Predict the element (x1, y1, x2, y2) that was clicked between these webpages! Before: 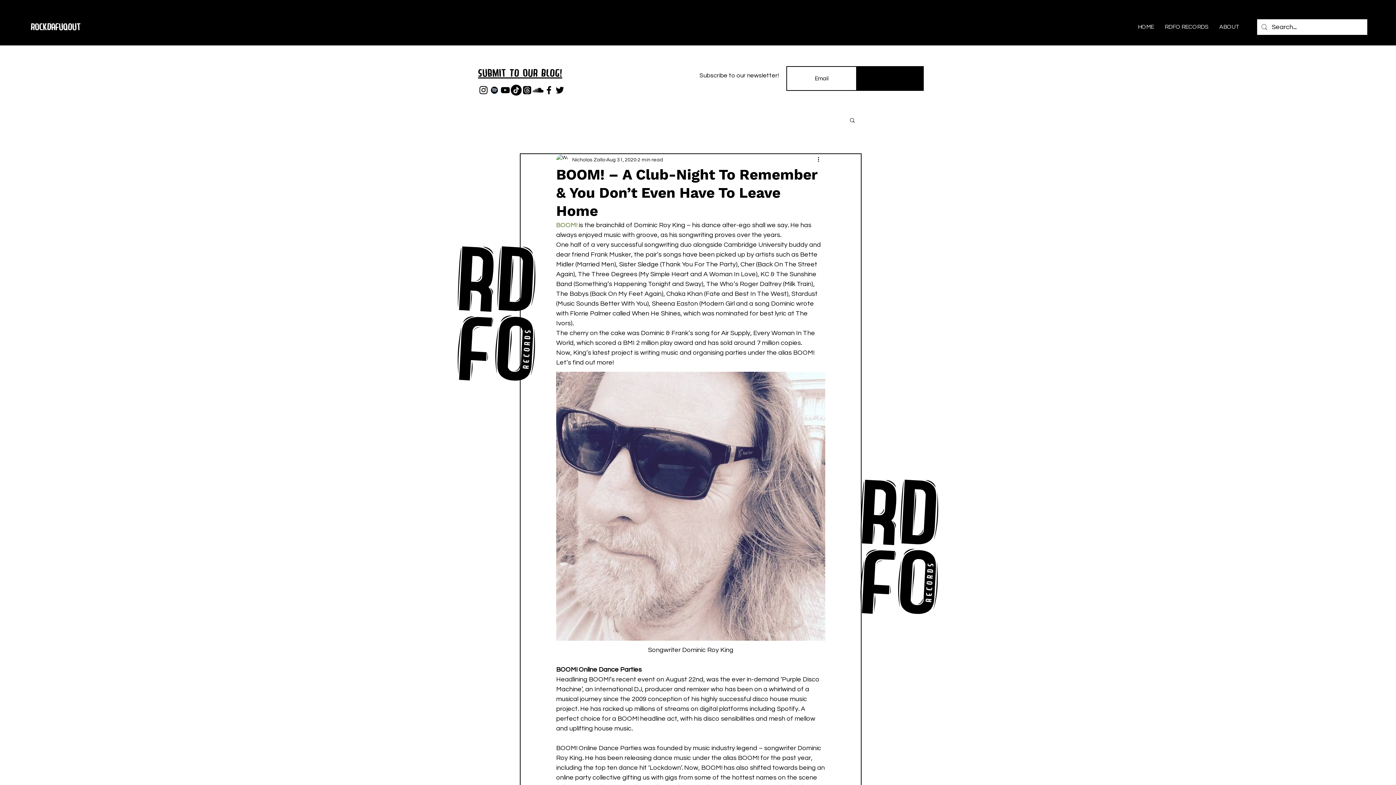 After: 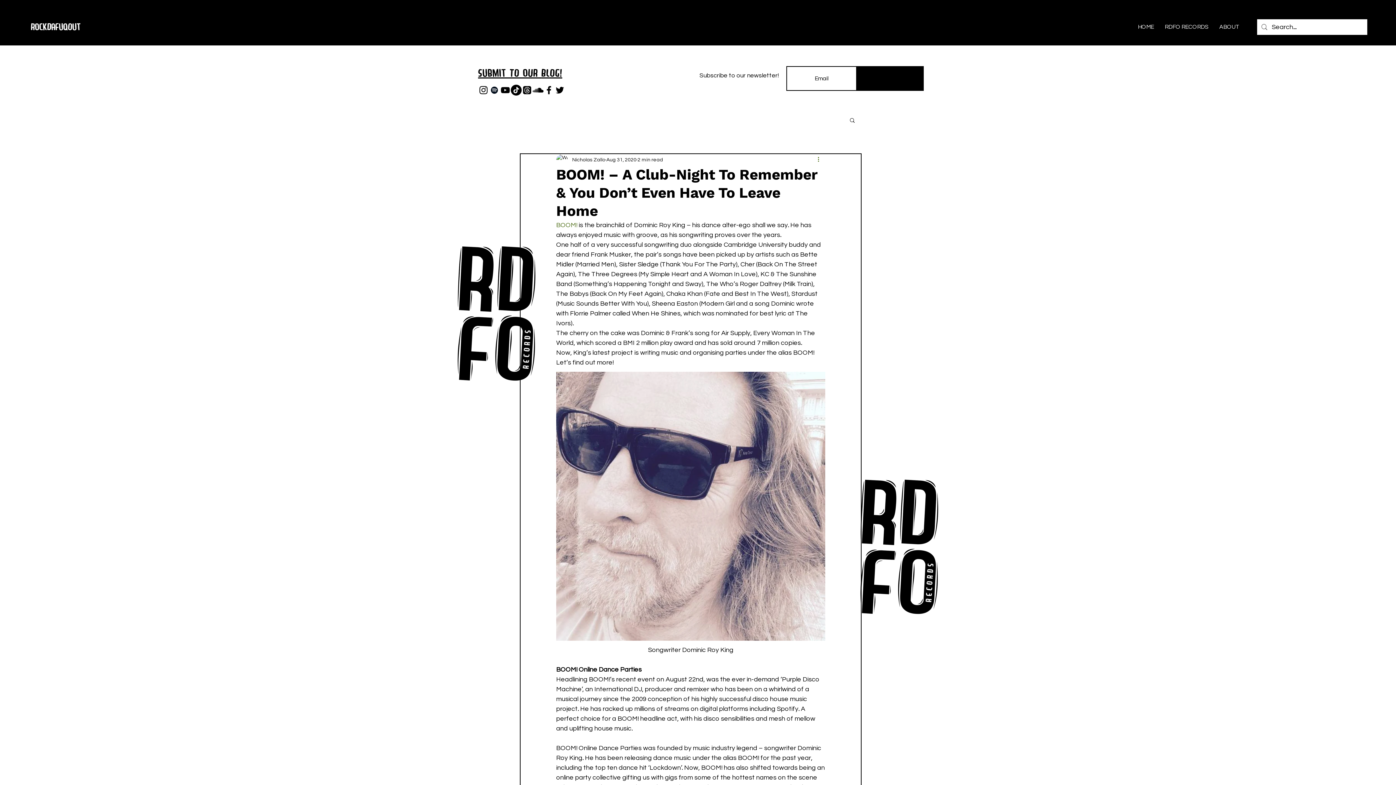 Action: bbox: (816, 155, 825, 164) label: More actions